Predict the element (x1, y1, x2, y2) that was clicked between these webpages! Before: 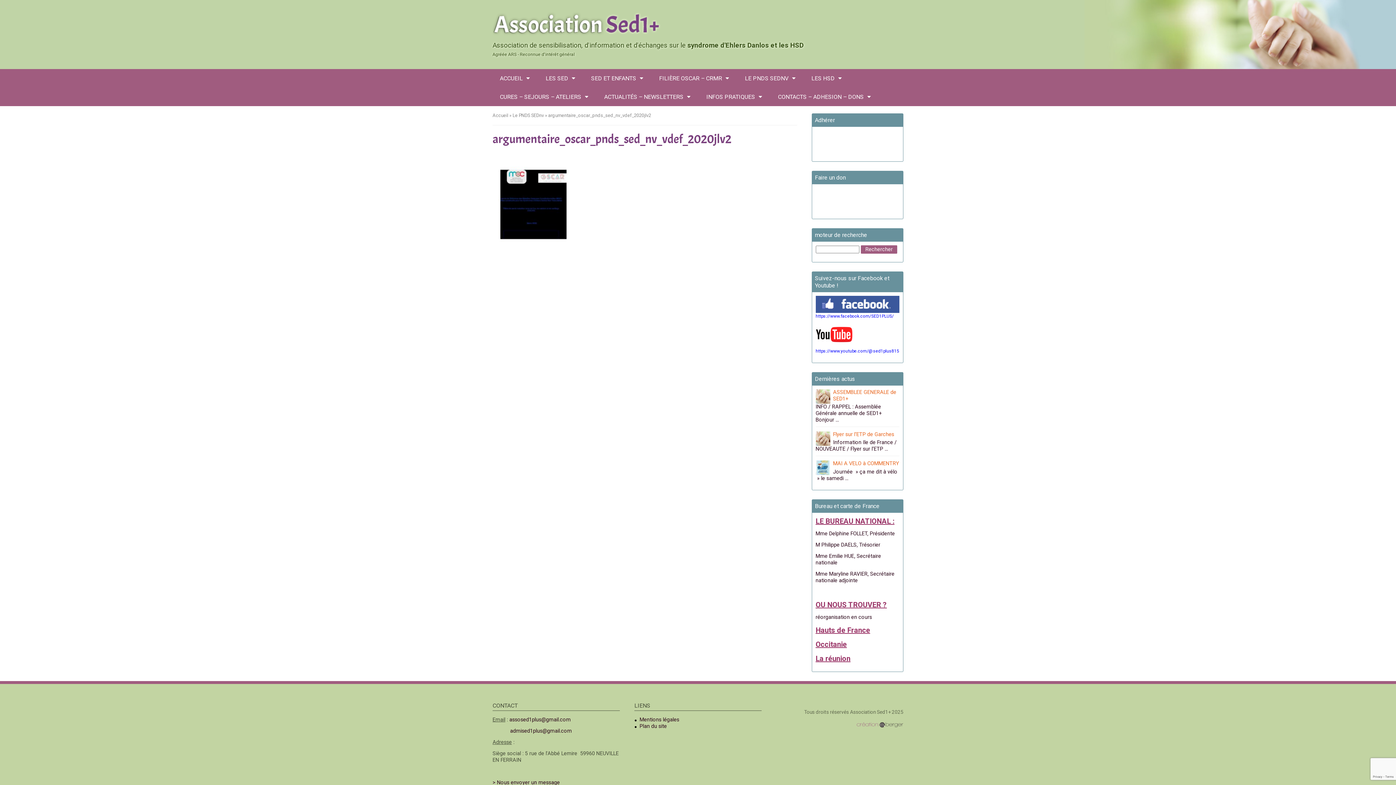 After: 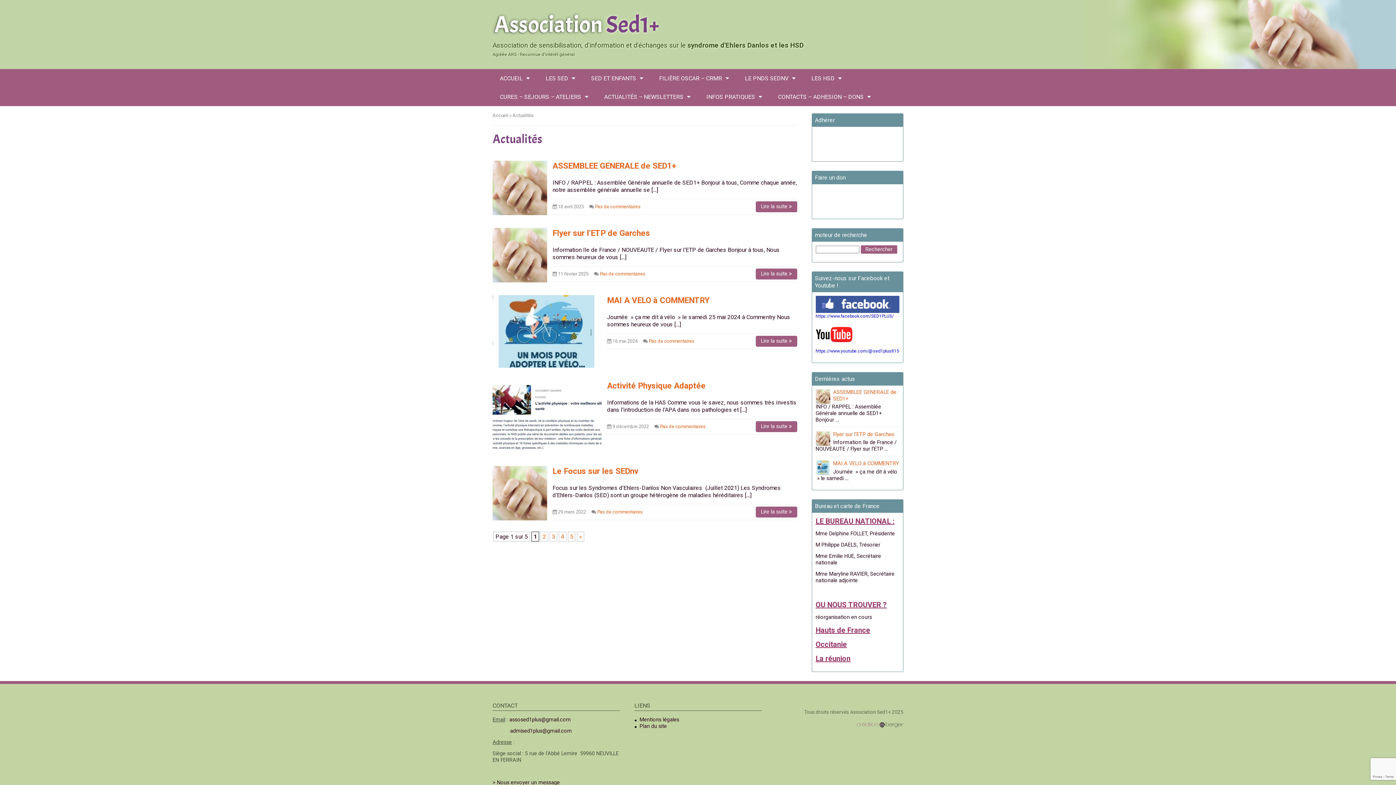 Action: bbox: (597, 87, 697, 106) label: ACTUALITÉS – NEWSLETTERS